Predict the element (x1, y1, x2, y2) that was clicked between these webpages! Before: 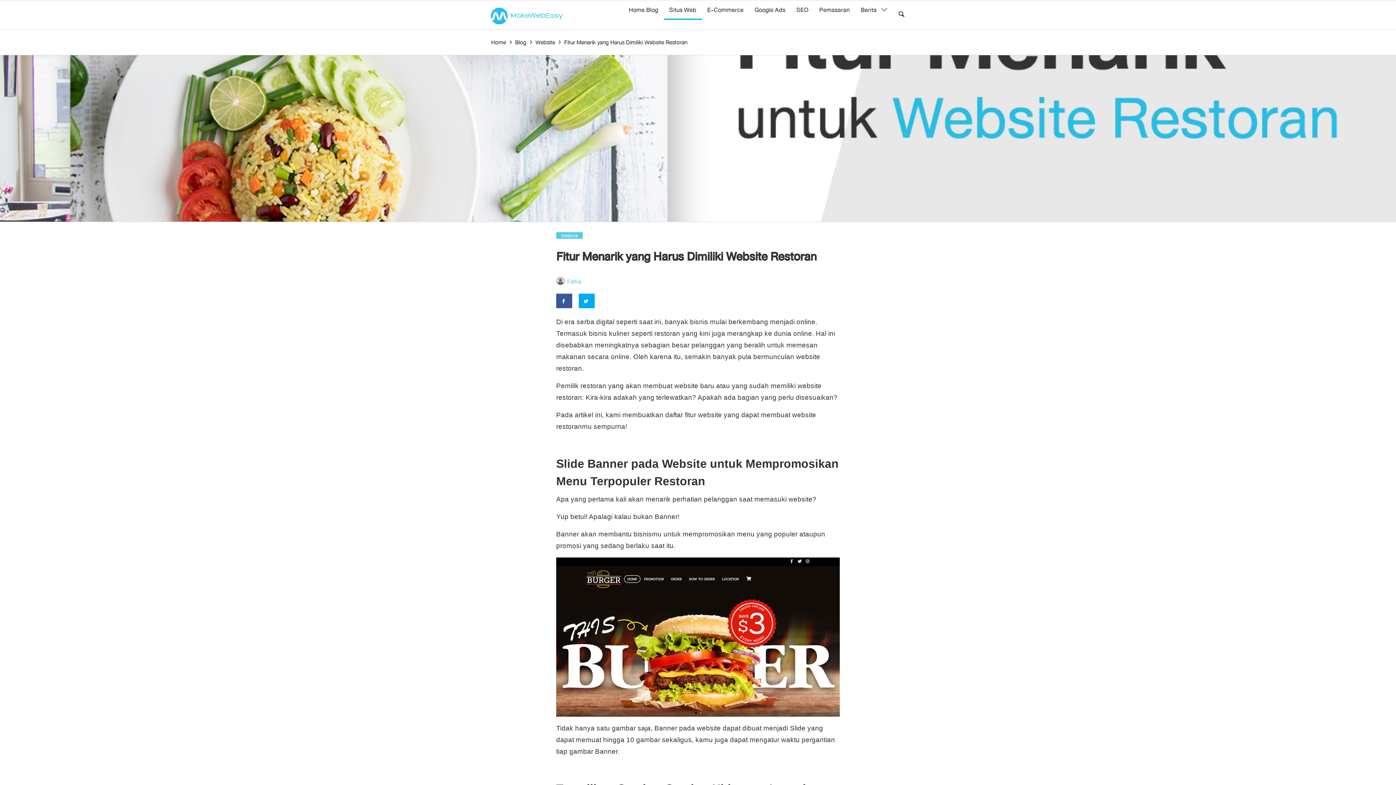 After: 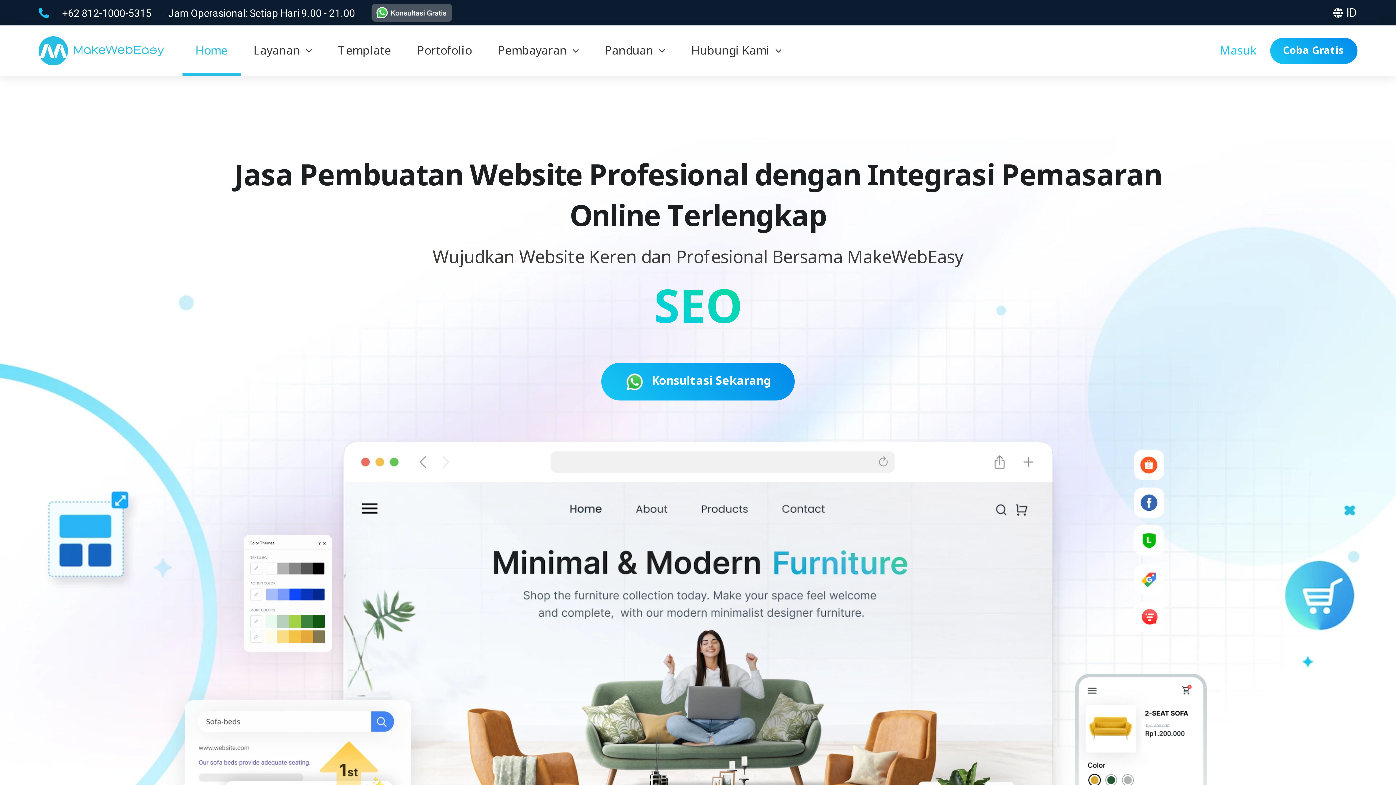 Action: bbox: (490, 5, 562, 24)